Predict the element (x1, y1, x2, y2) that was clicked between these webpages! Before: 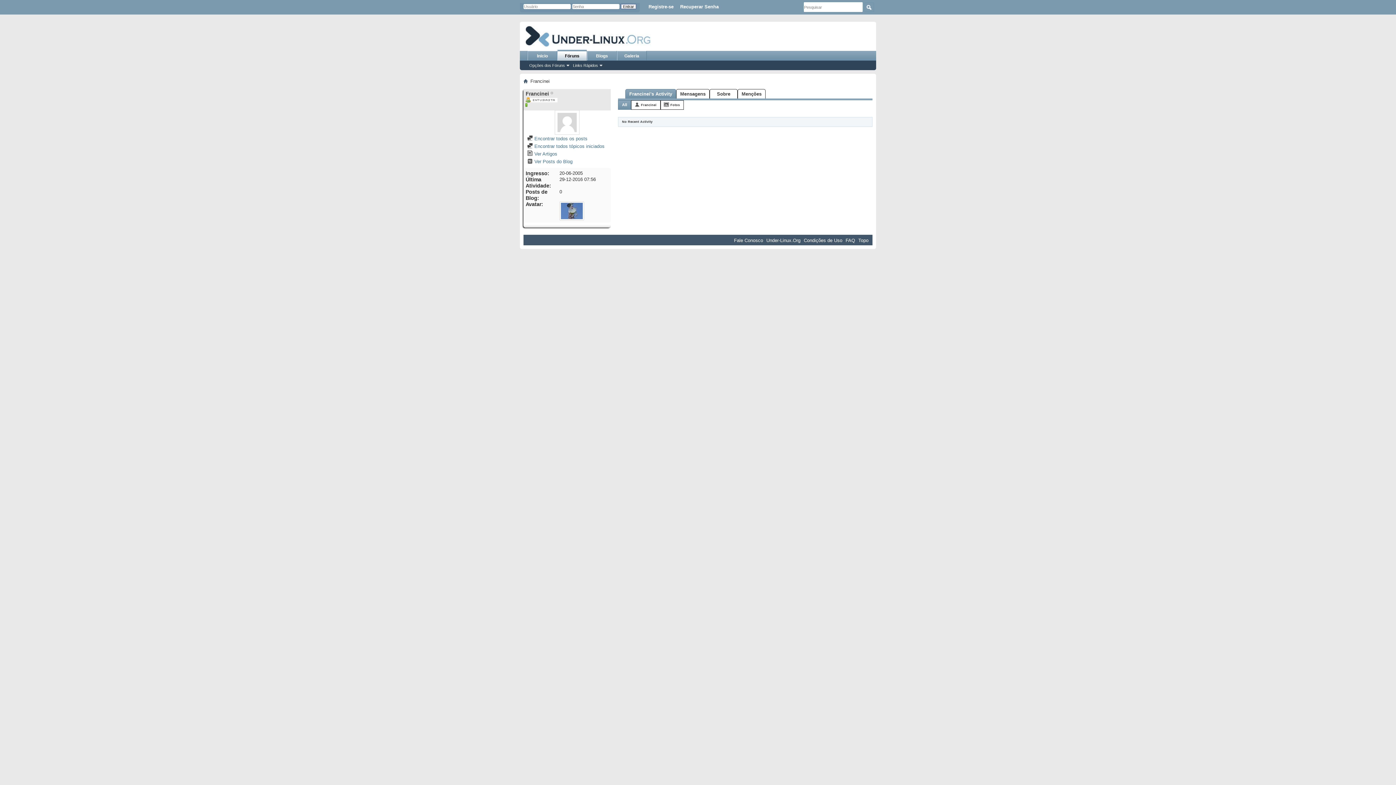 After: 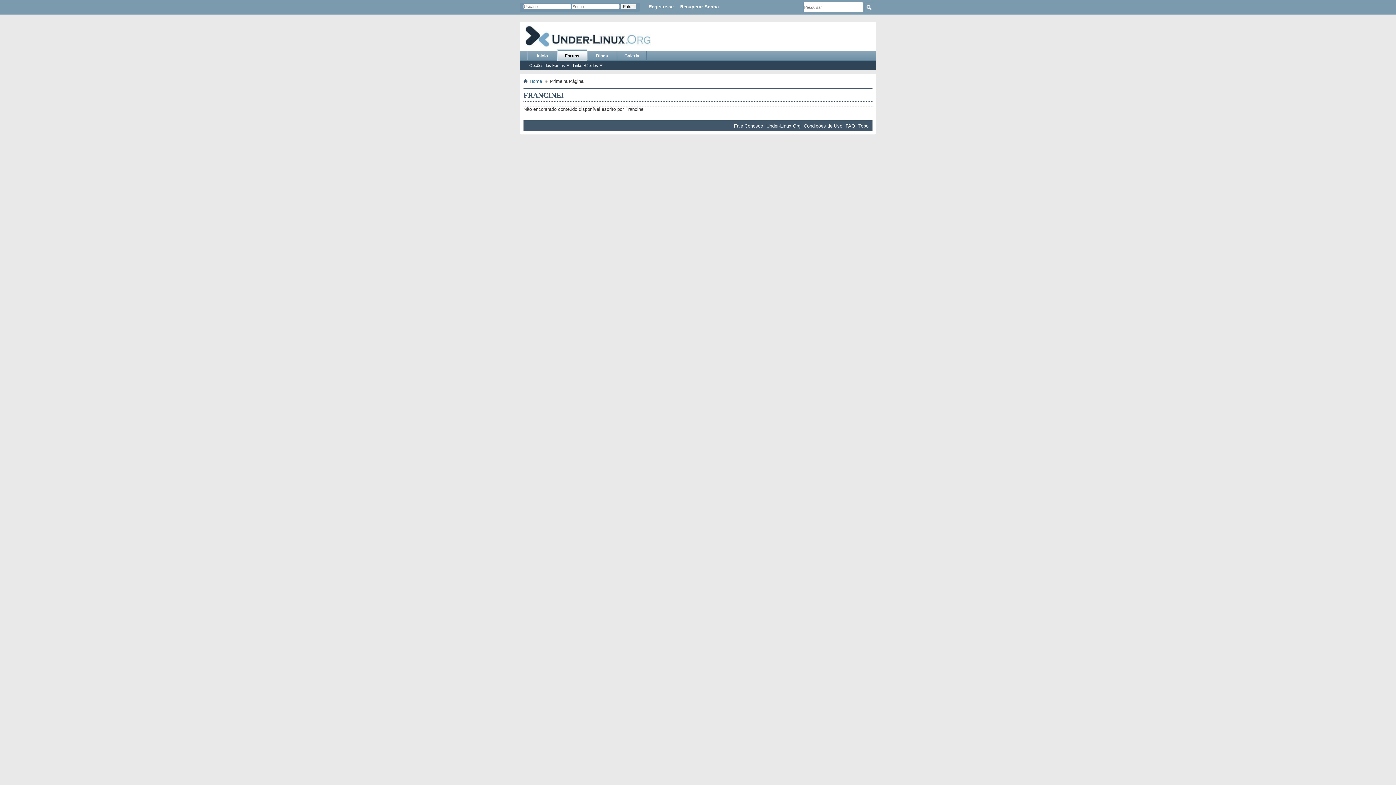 Action: label:  Ver Artigos bbox: (527, 151, 557, 156)